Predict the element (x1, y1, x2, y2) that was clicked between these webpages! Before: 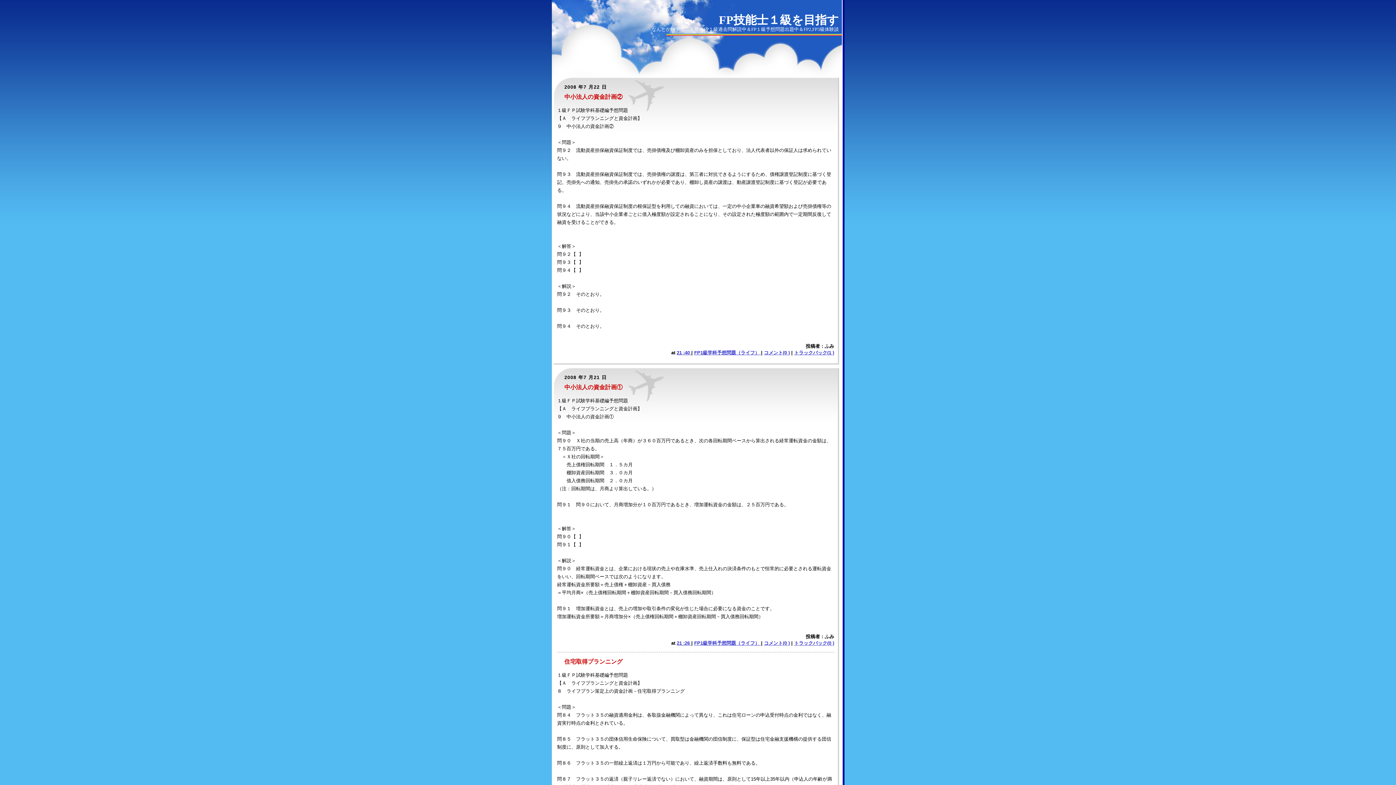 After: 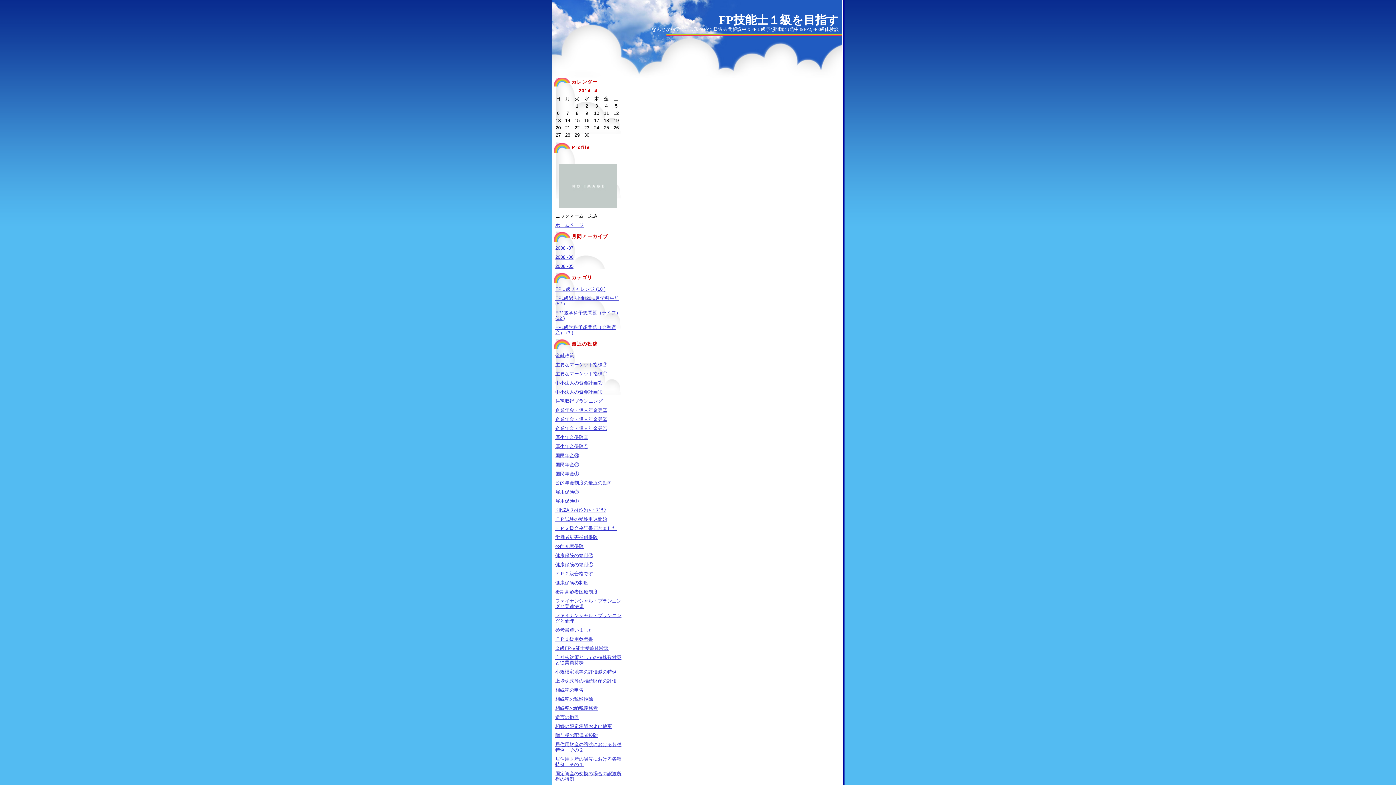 Action: label: FP技能士１級を目指す bbox: (719, 13, 839, 26)